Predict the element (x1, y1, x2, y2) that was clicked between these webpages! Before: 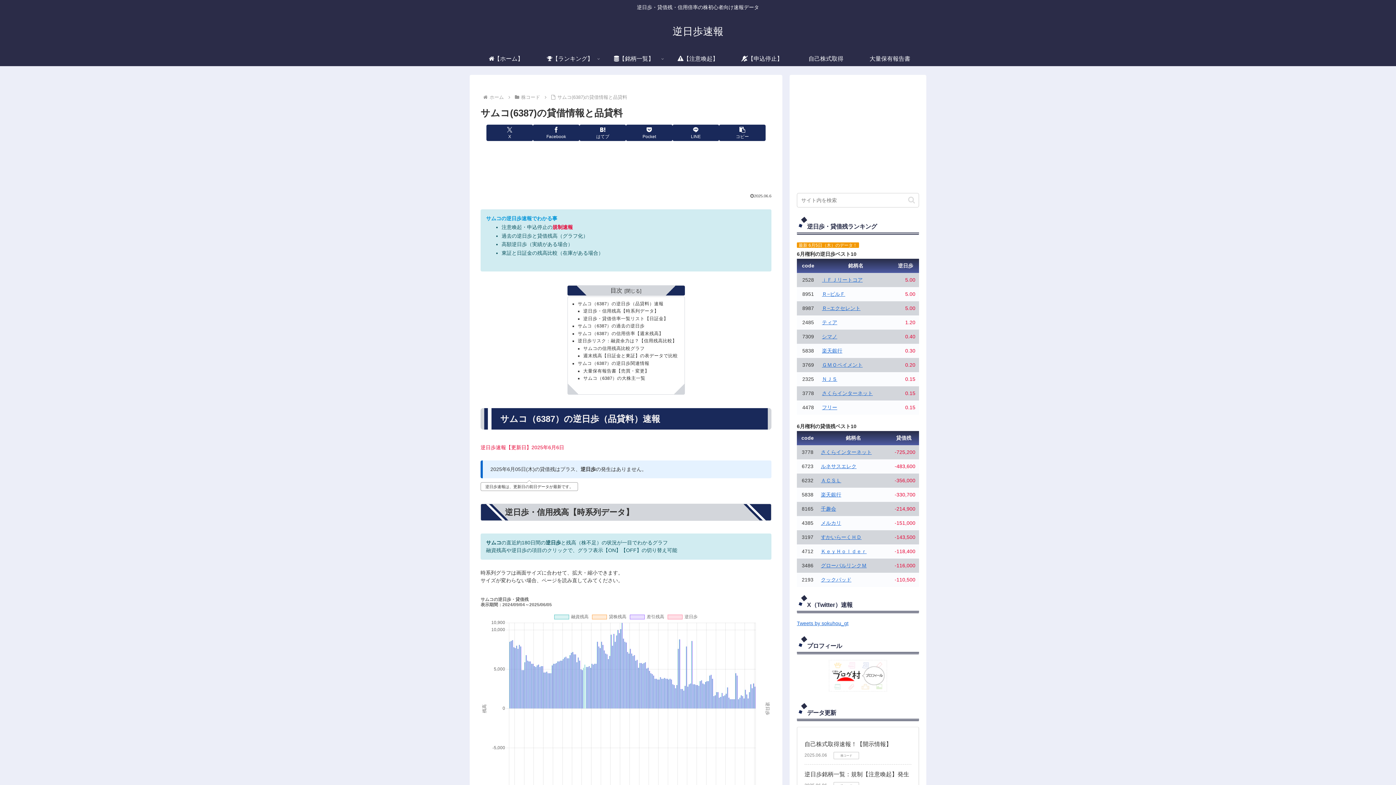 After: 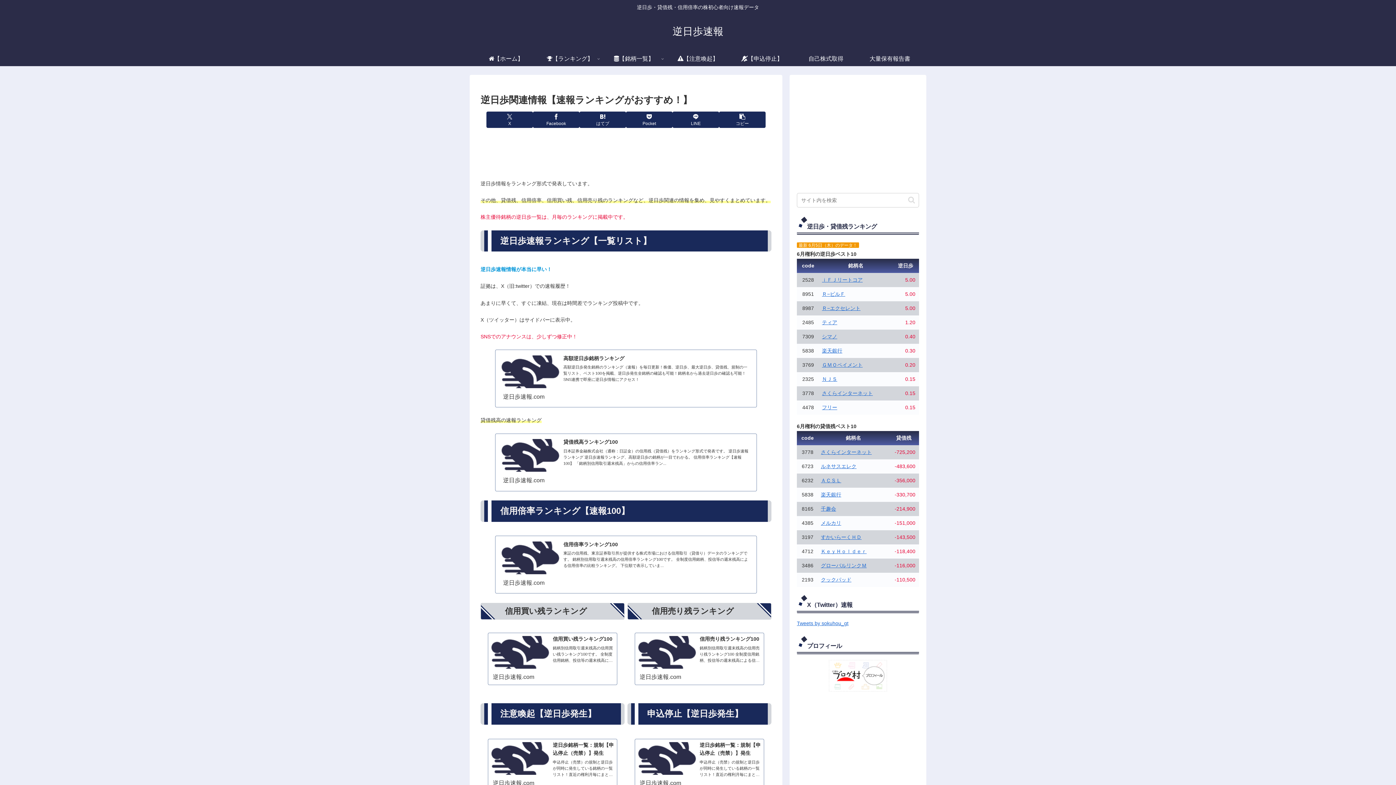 Action: label: ホーム bbox: (488, 94, 505, 99)